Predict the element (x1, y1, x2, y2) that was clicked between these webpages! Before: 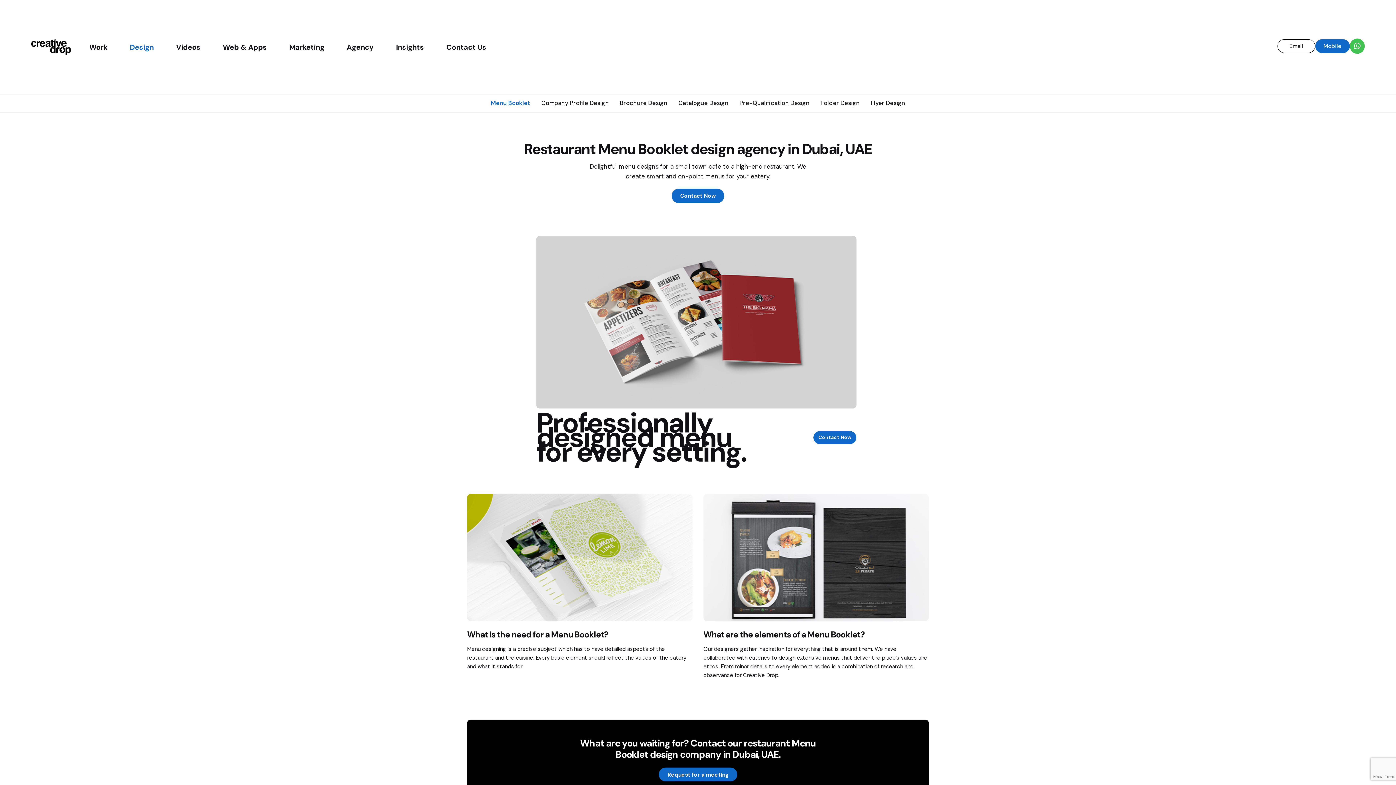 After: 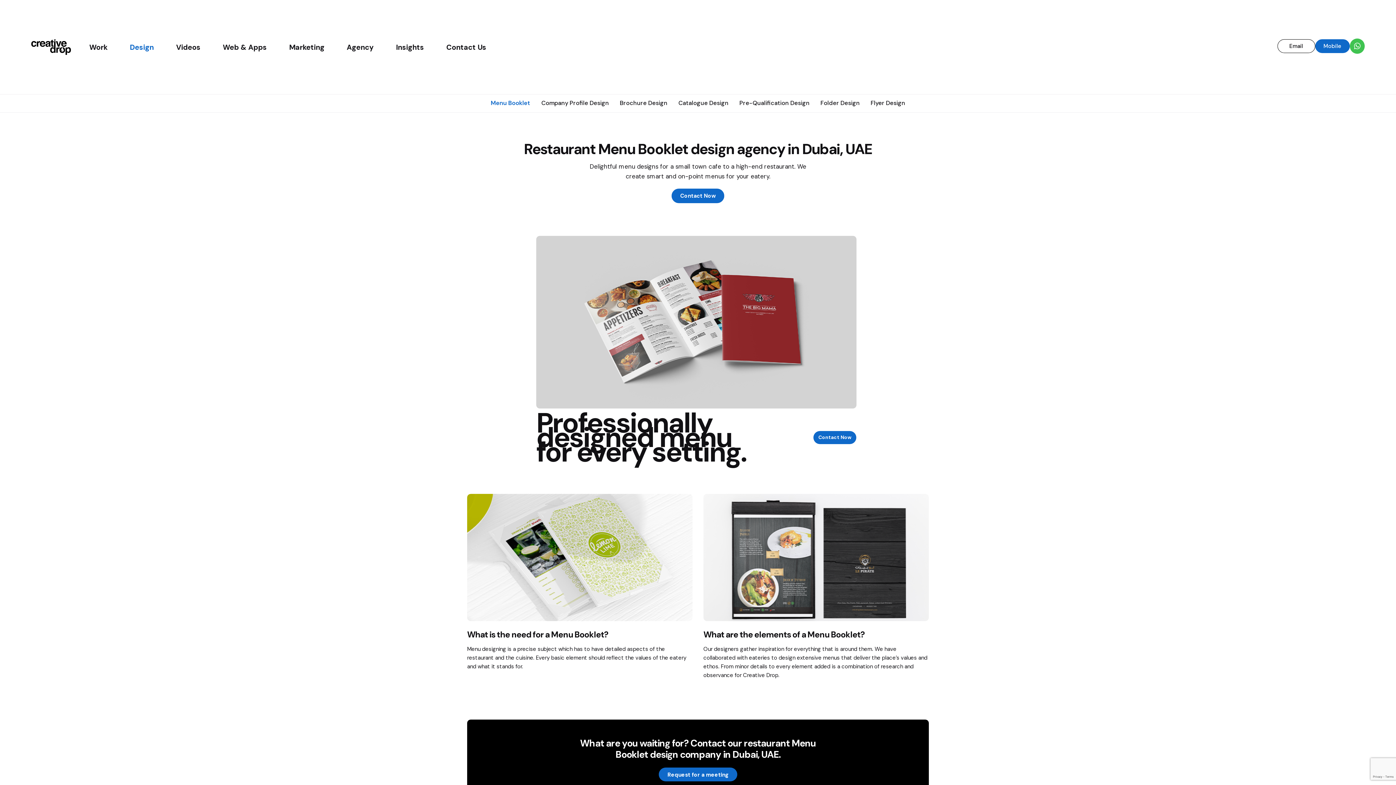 Action: label: Menu Booklet bbox: (485, 99, 536, 106)